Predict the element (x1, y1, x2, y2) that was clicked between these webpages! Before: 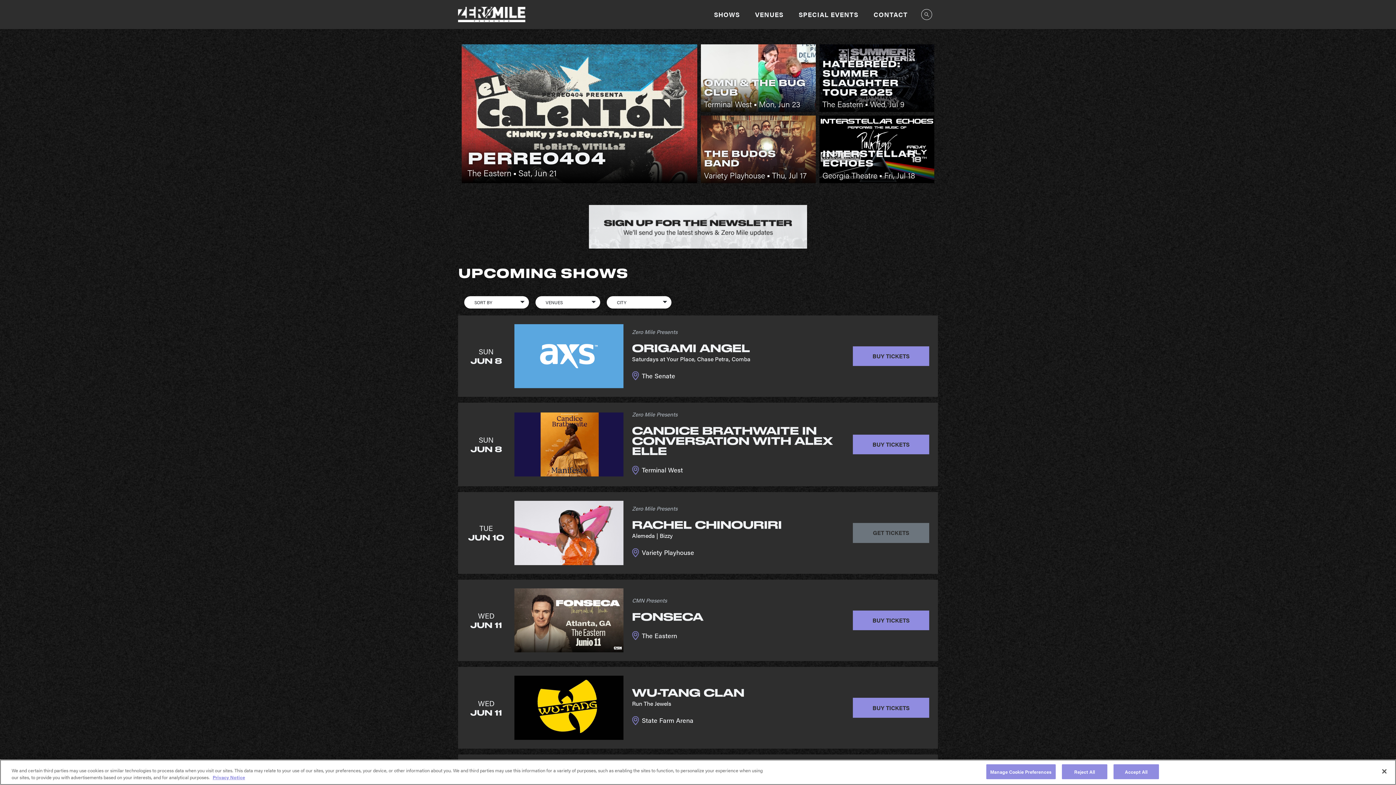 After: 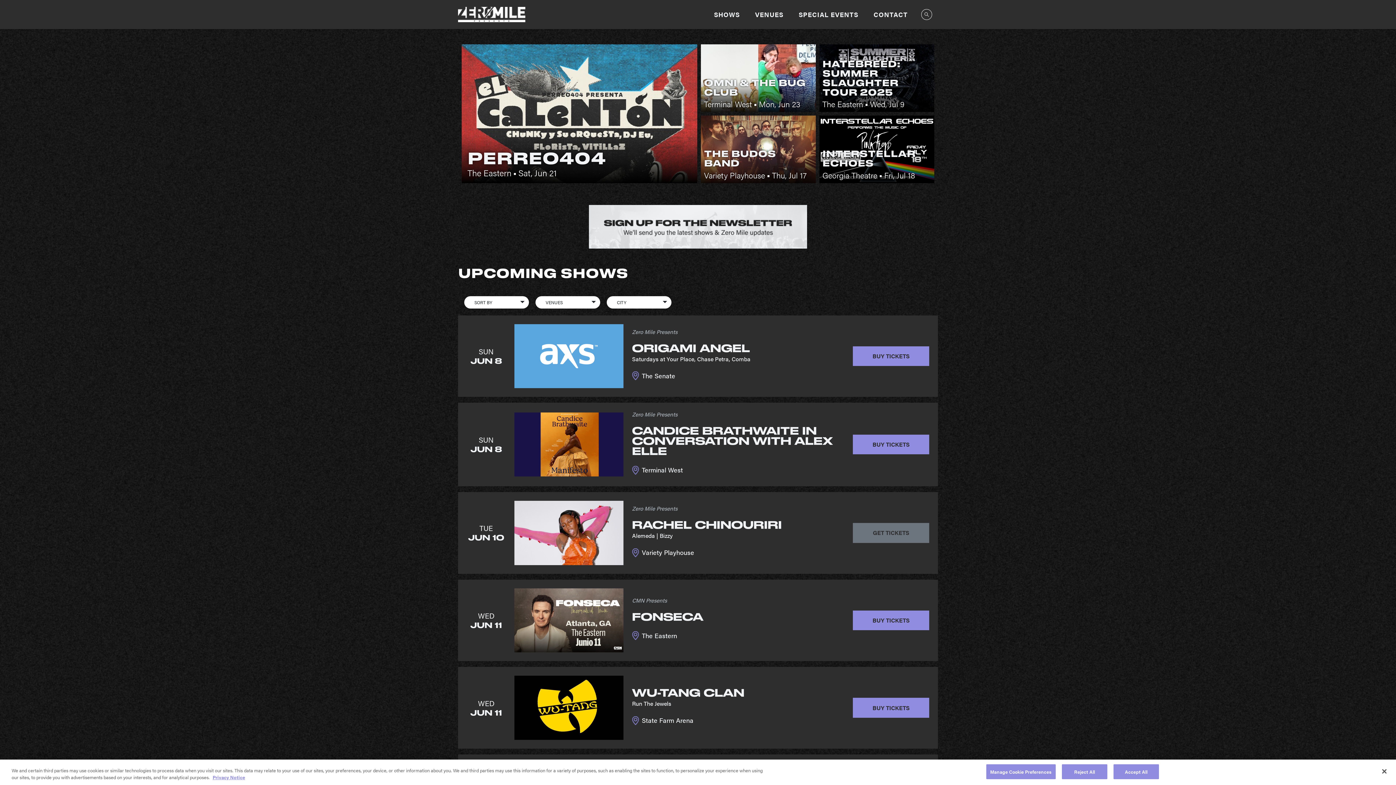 Action: label: HATEBREED: SUMMER SLAUGHTER TOUR 2025
The Eastern
Wed, Jul 9 bbox: (819, 44, 934, 111)